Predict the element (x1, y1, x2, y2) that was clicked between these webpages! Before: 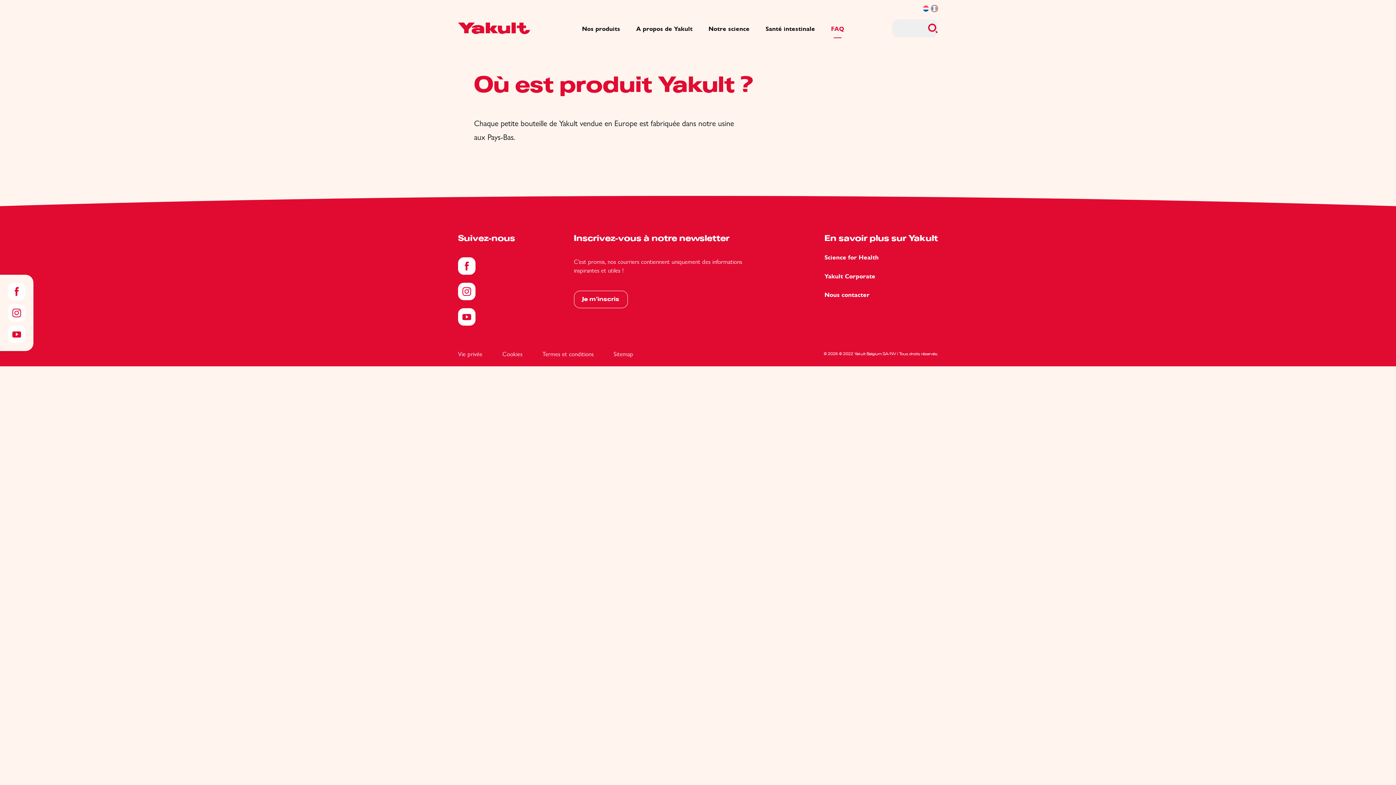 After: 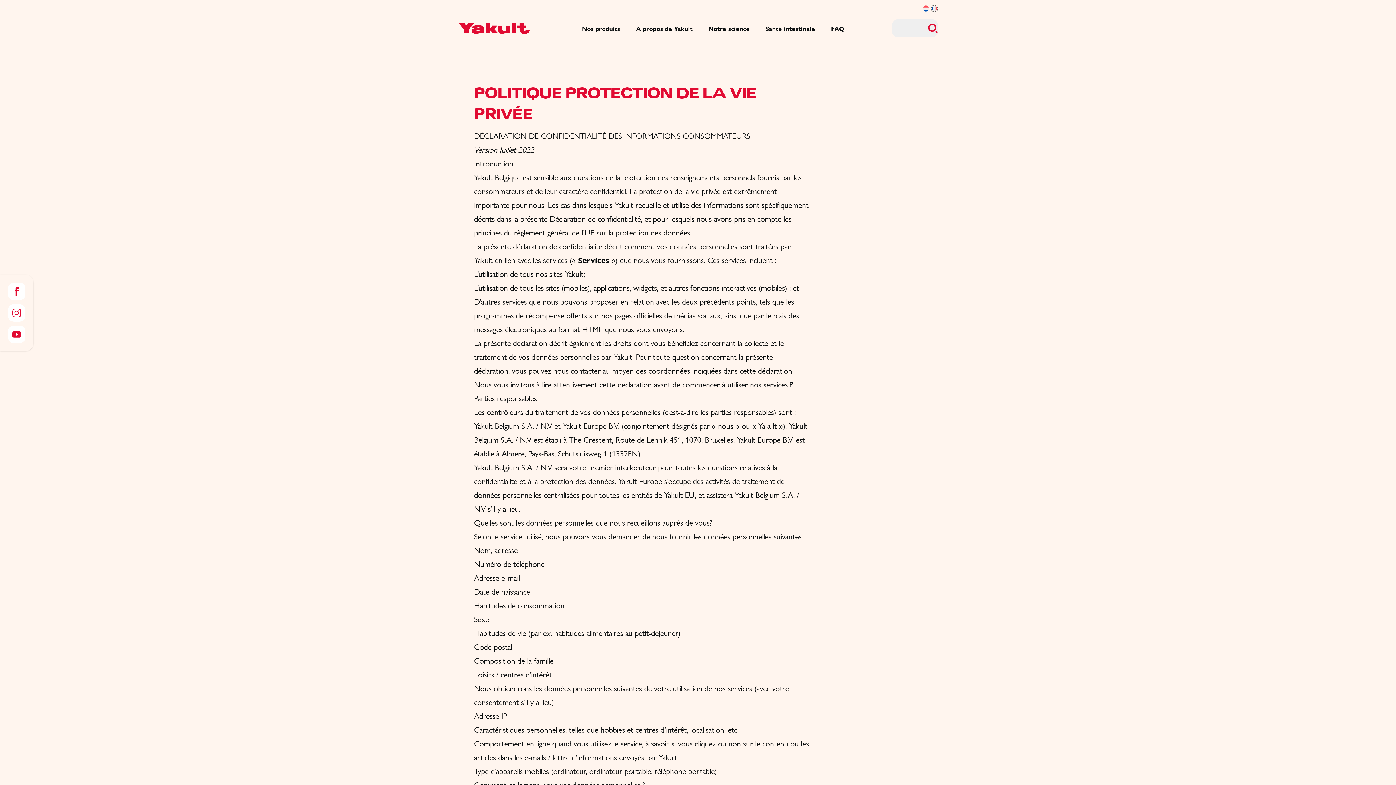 Action: bbox: (458, 350, 482, 357) label: Vie privée